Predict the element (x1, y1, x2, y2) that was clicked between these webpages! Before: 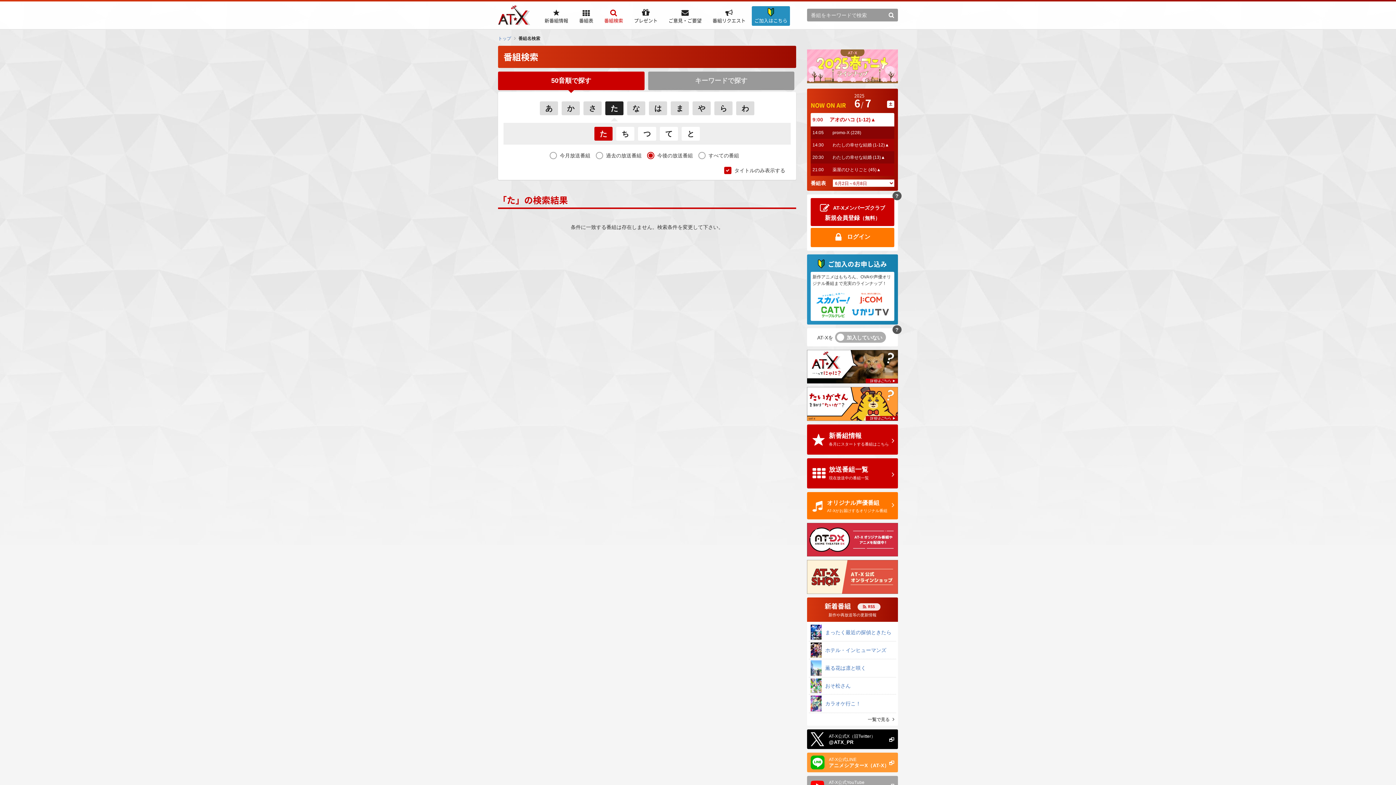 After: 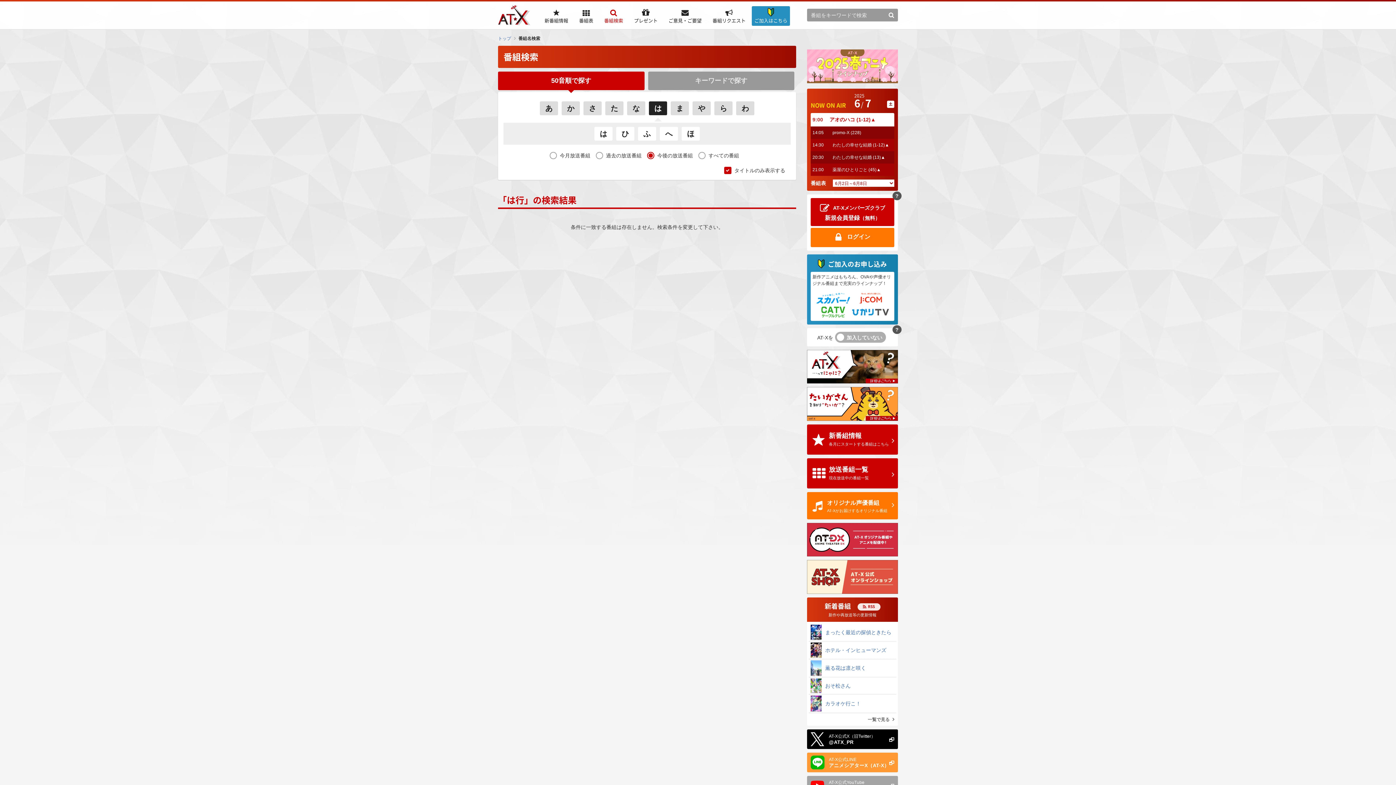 Action: bbox: (649, 101, 667, 115) label: は